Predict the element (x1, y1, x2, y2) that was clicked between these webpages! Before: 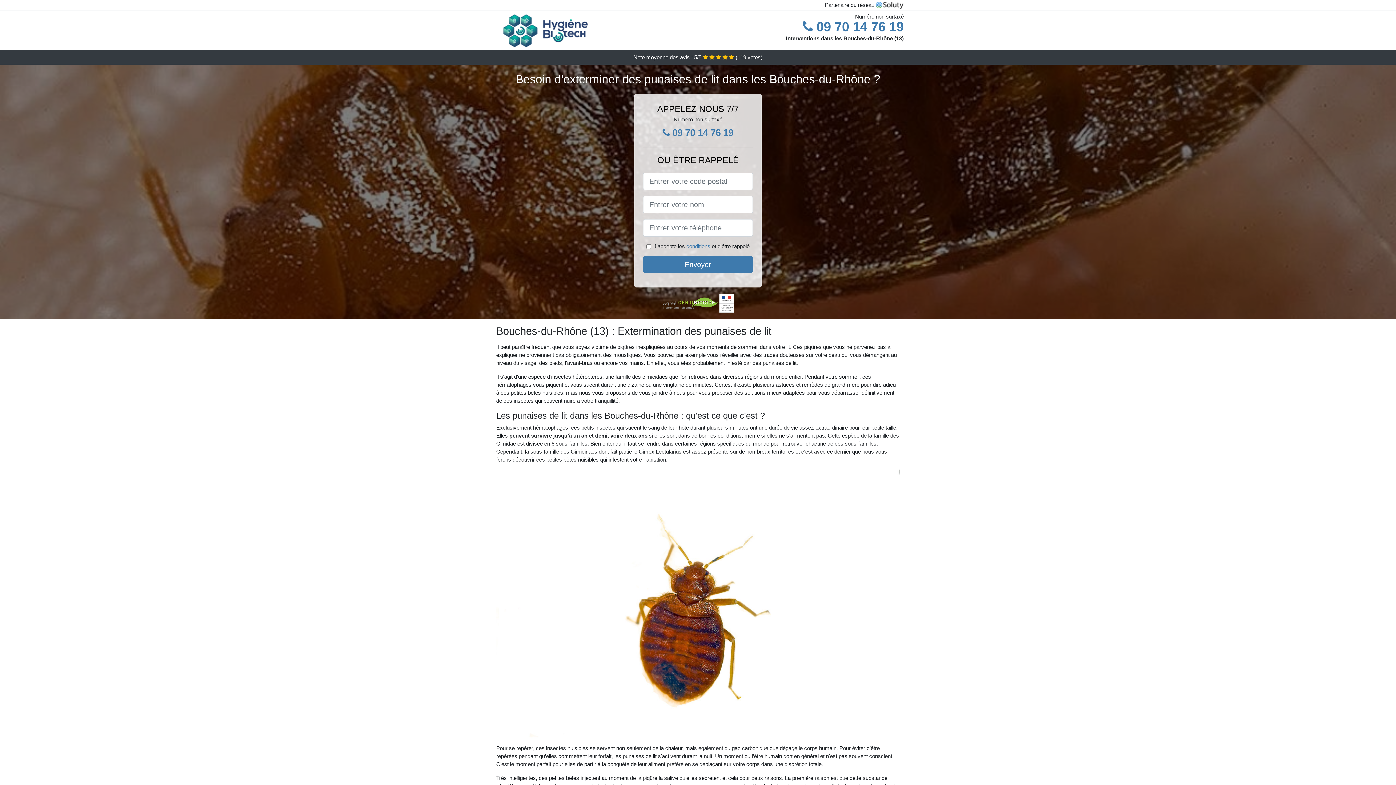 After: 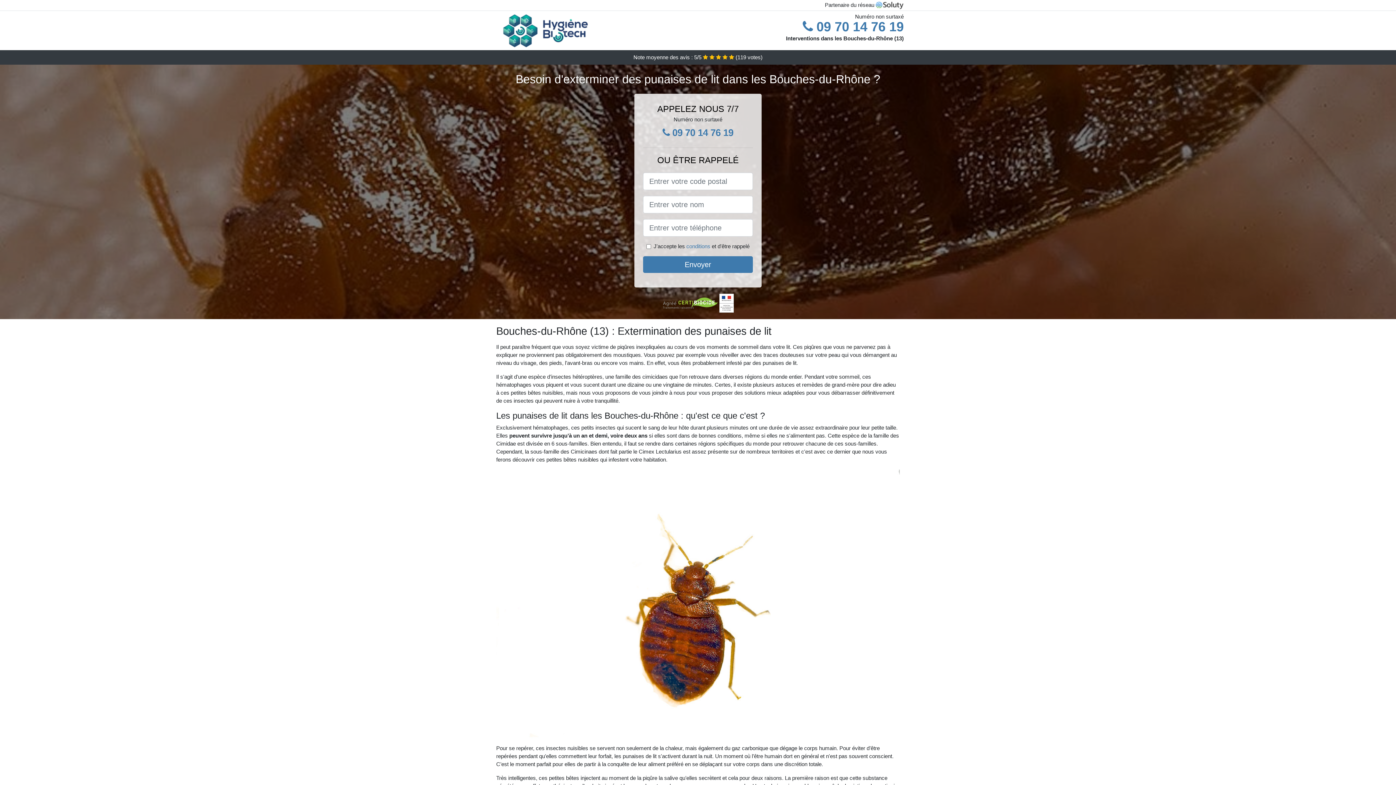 Action: bbox: (652, 123, 743, 141) label:  09 70 14 76 19